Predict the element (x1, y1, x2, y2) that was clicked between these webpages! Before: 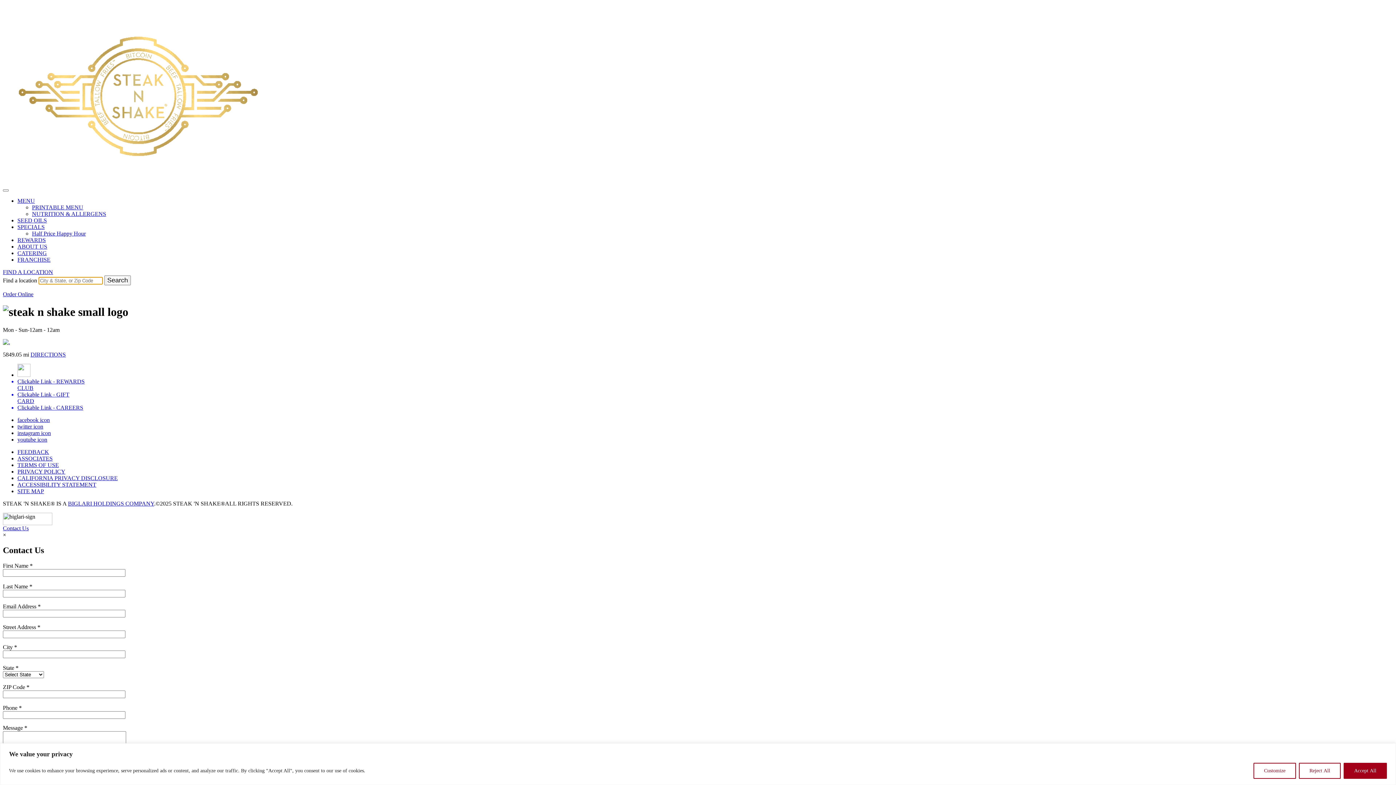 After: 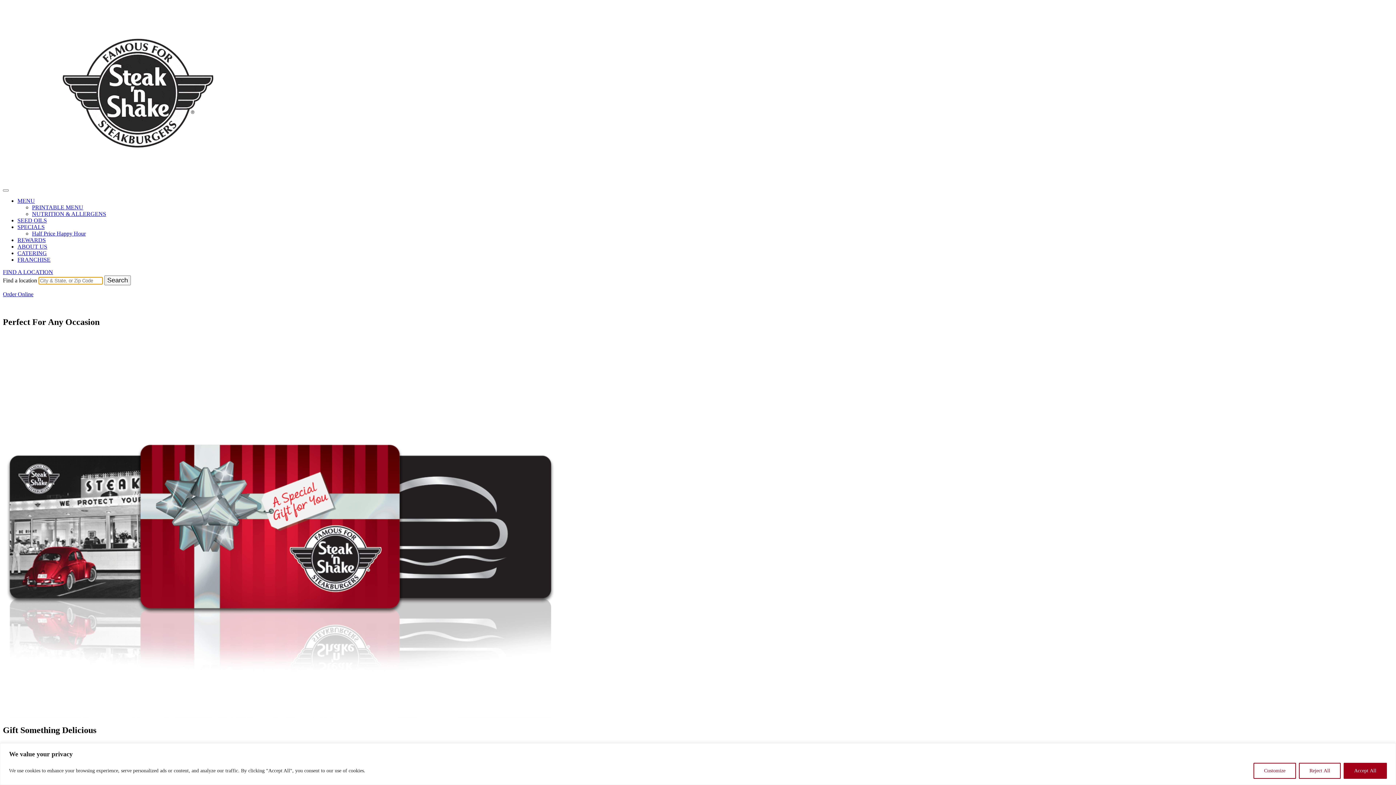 Action: label: Clickable Link - Gift Card bbox: (17, 391, 1393, 404)